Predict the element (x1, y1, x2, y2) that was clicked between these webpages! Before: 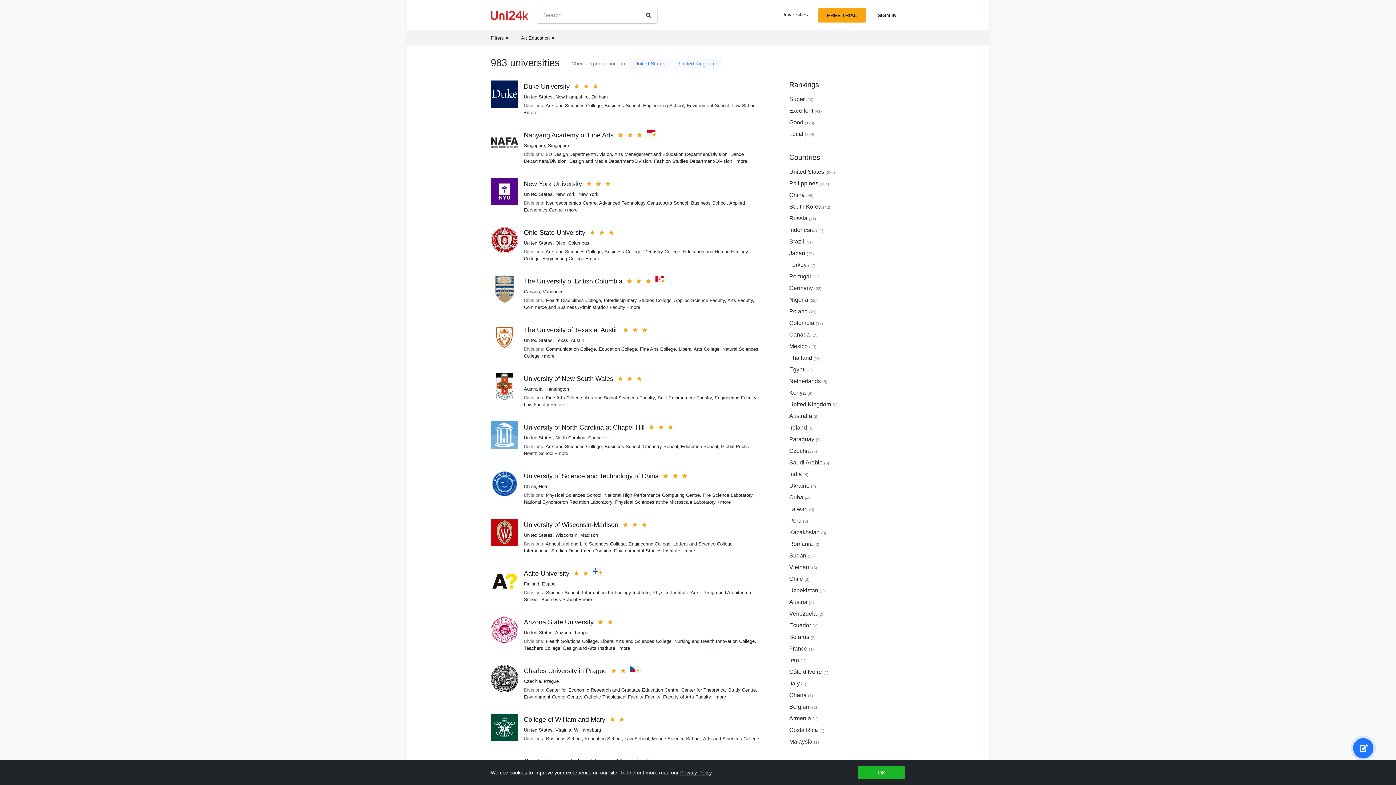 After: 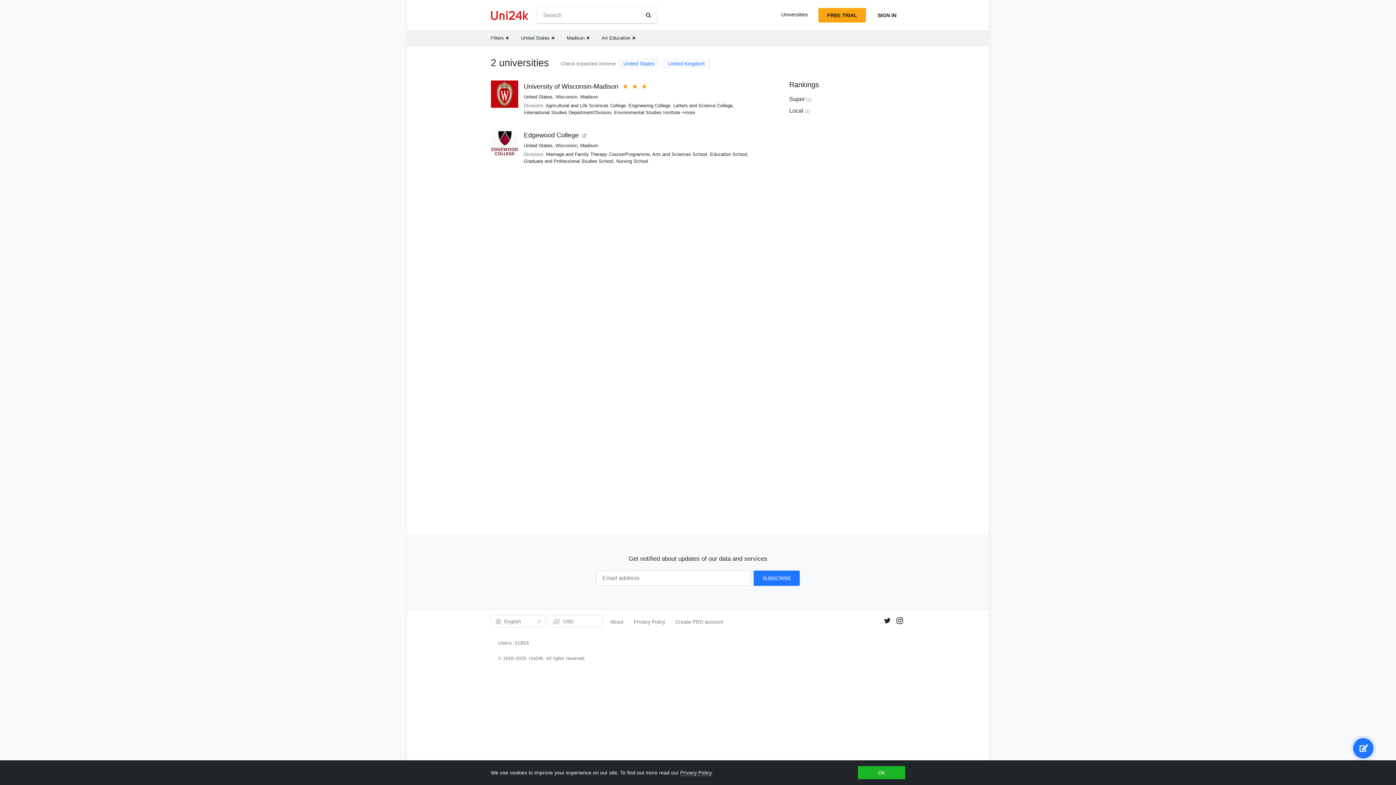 Action: label: Madison bbox: (580, 532, 598, 538)